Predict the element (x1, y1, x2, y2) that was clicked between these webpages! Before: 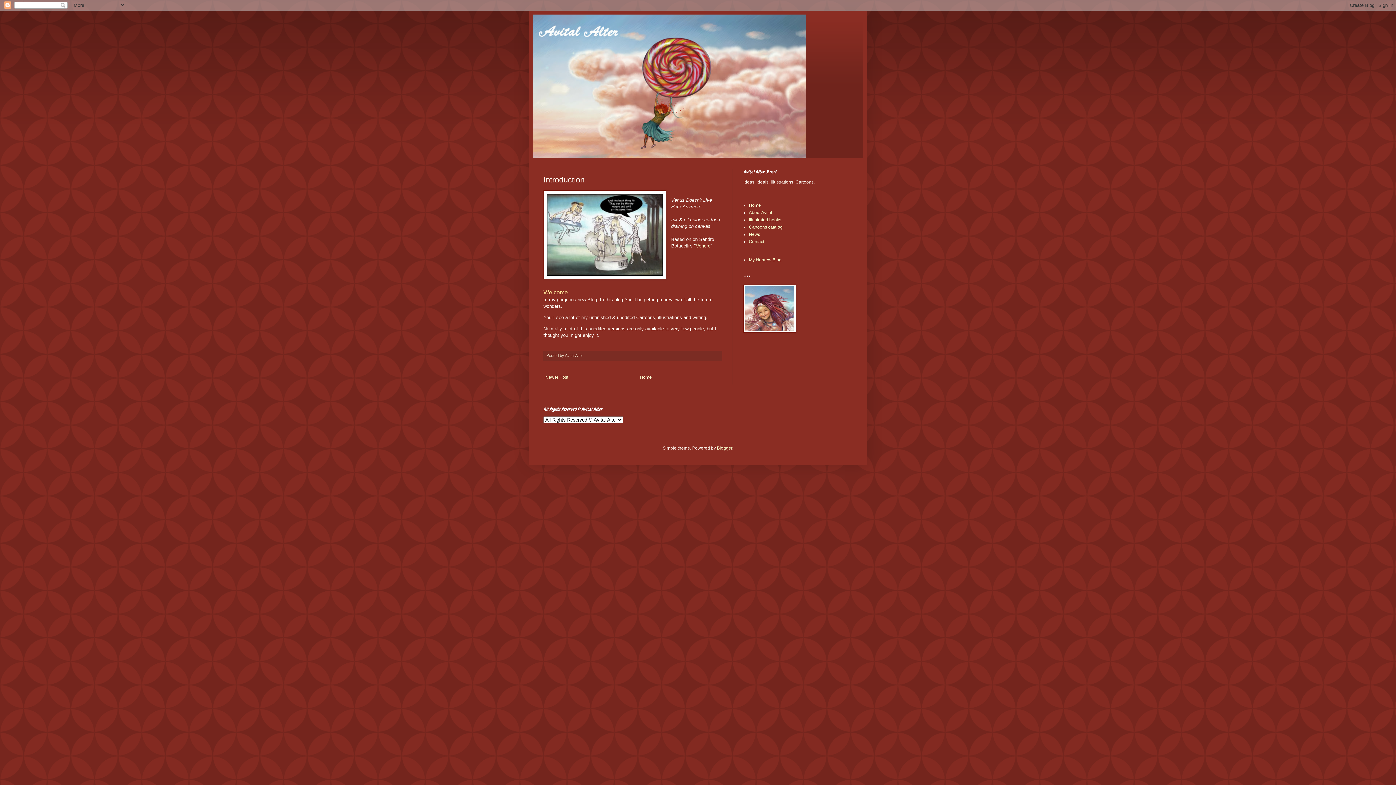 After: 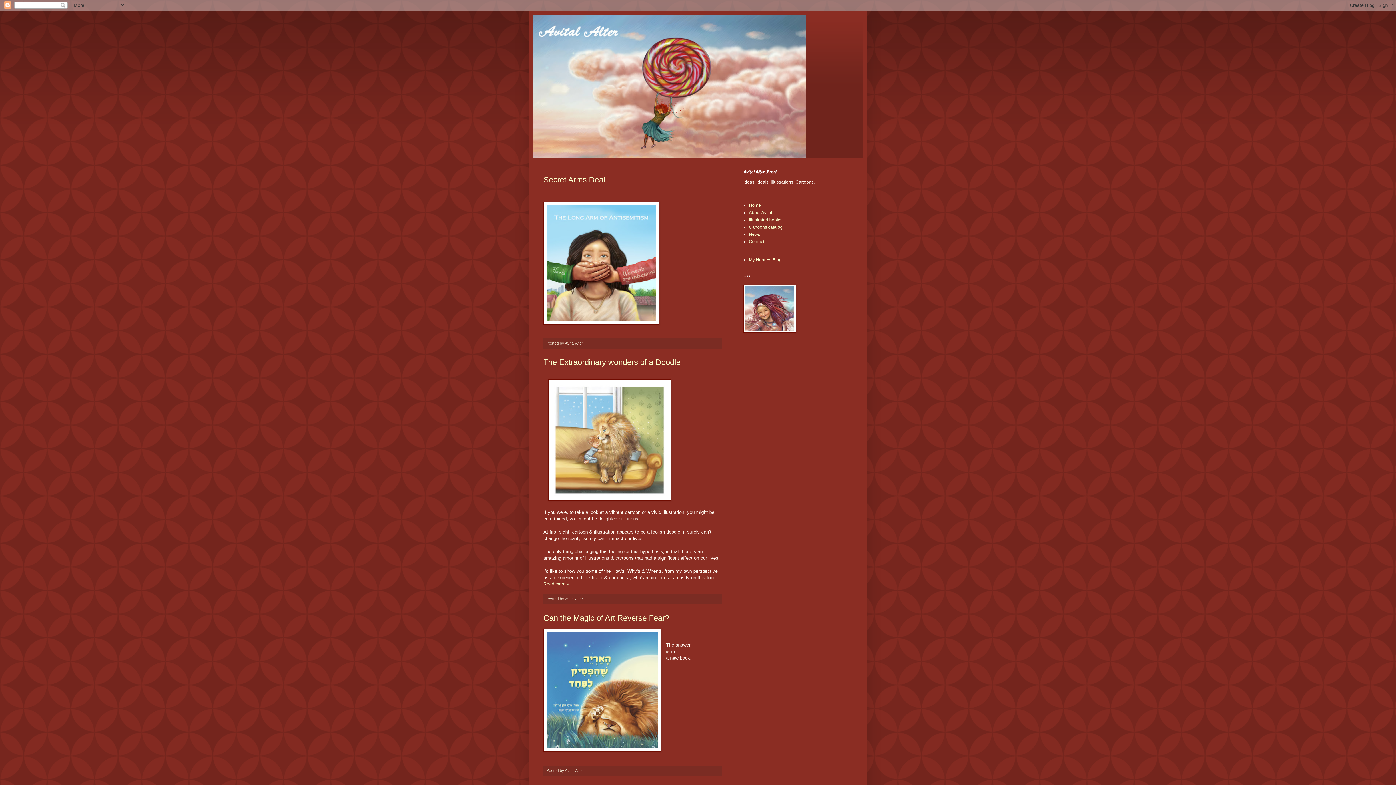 Action: bbox: (532, 14, 863, 158)